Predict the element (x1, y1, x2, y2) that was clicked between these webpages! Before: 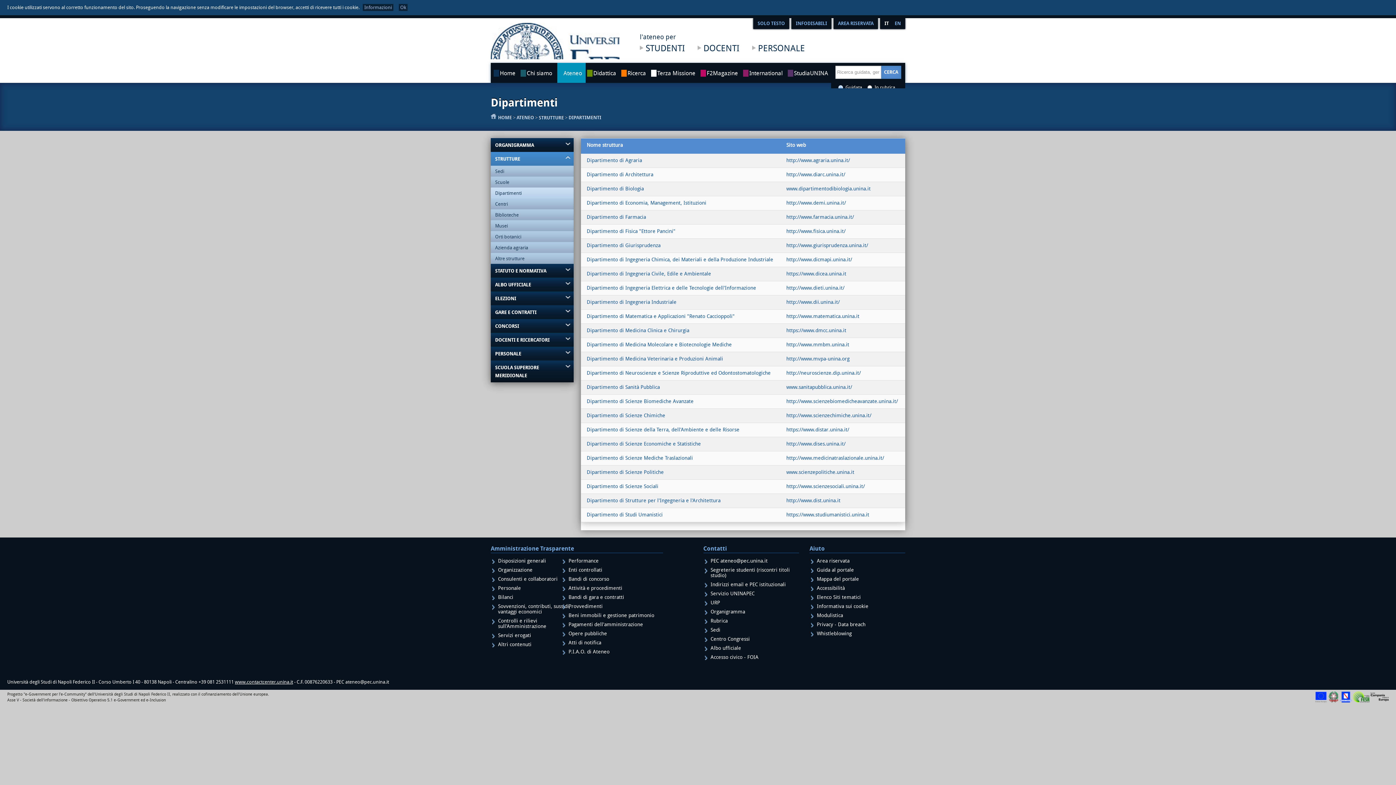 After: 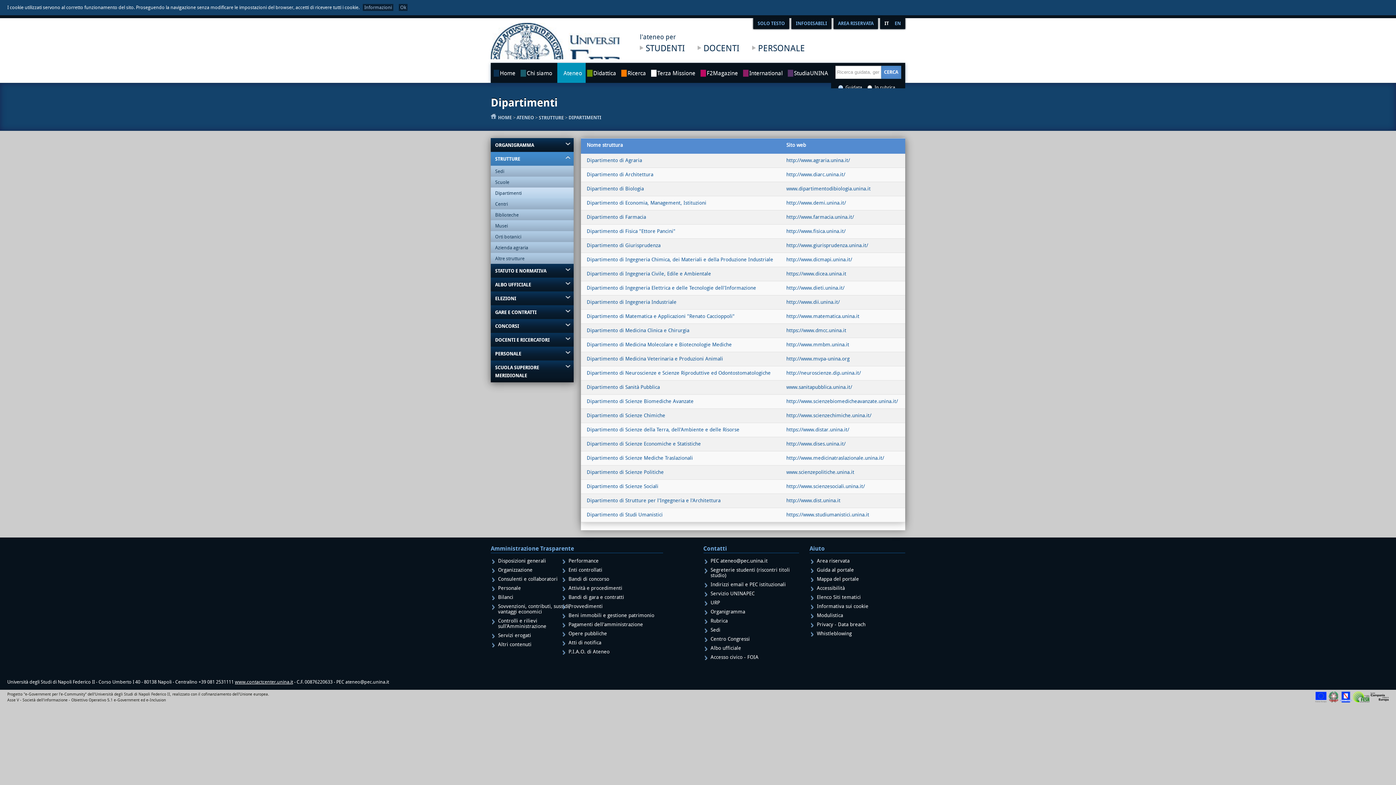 Action: label: Dipartimenti bbox: (490, 96, 557, 109)